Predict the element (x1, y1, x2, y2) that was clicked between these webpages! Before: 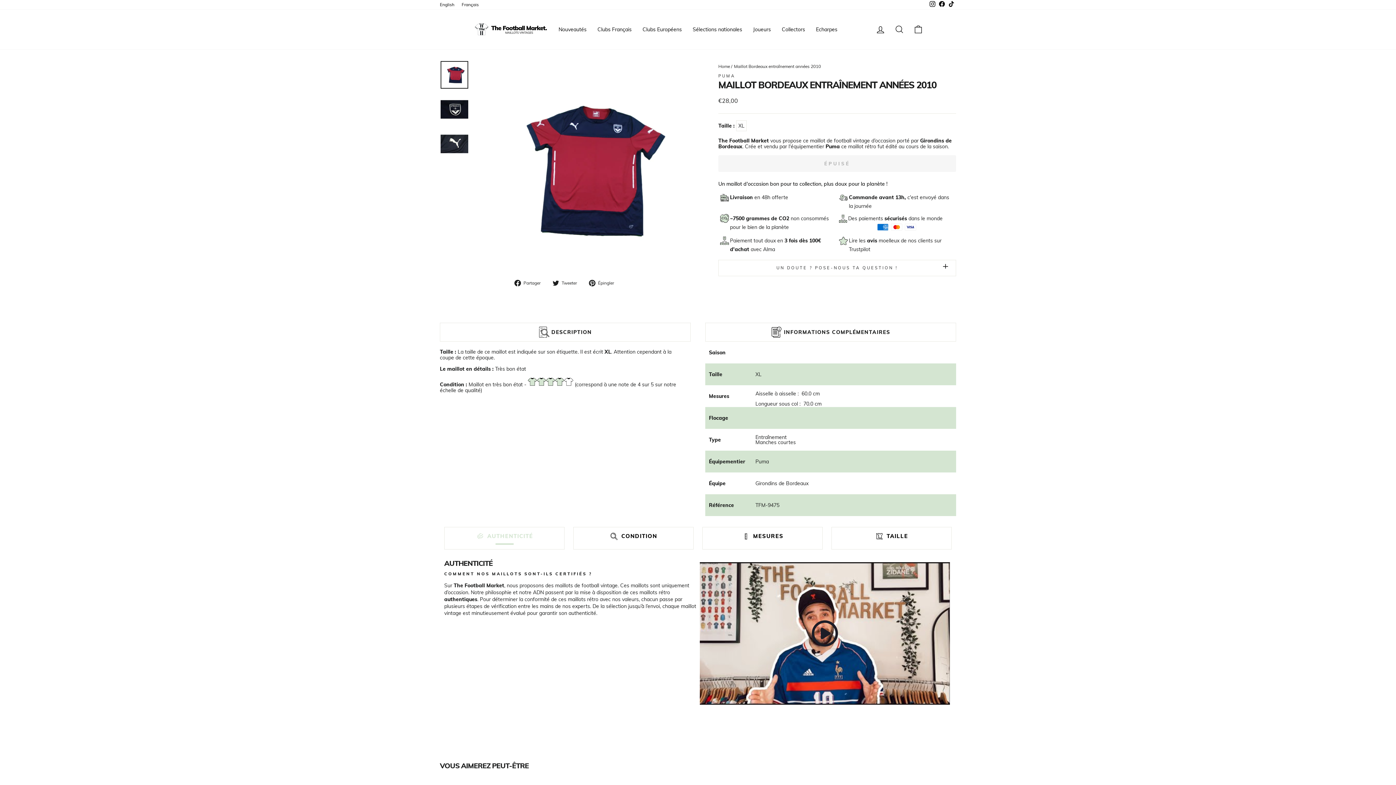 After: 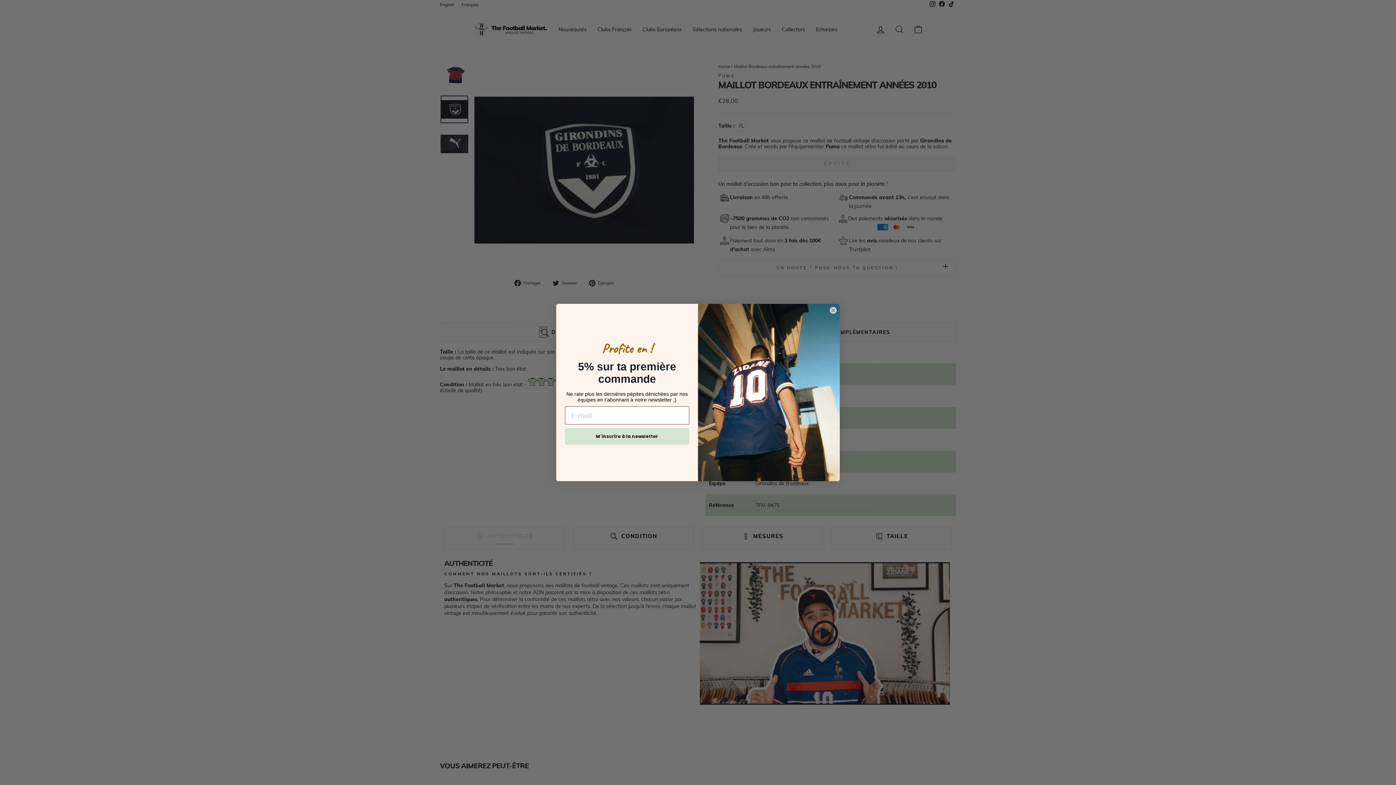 Action: bbox: (440, 95, 468, 123)